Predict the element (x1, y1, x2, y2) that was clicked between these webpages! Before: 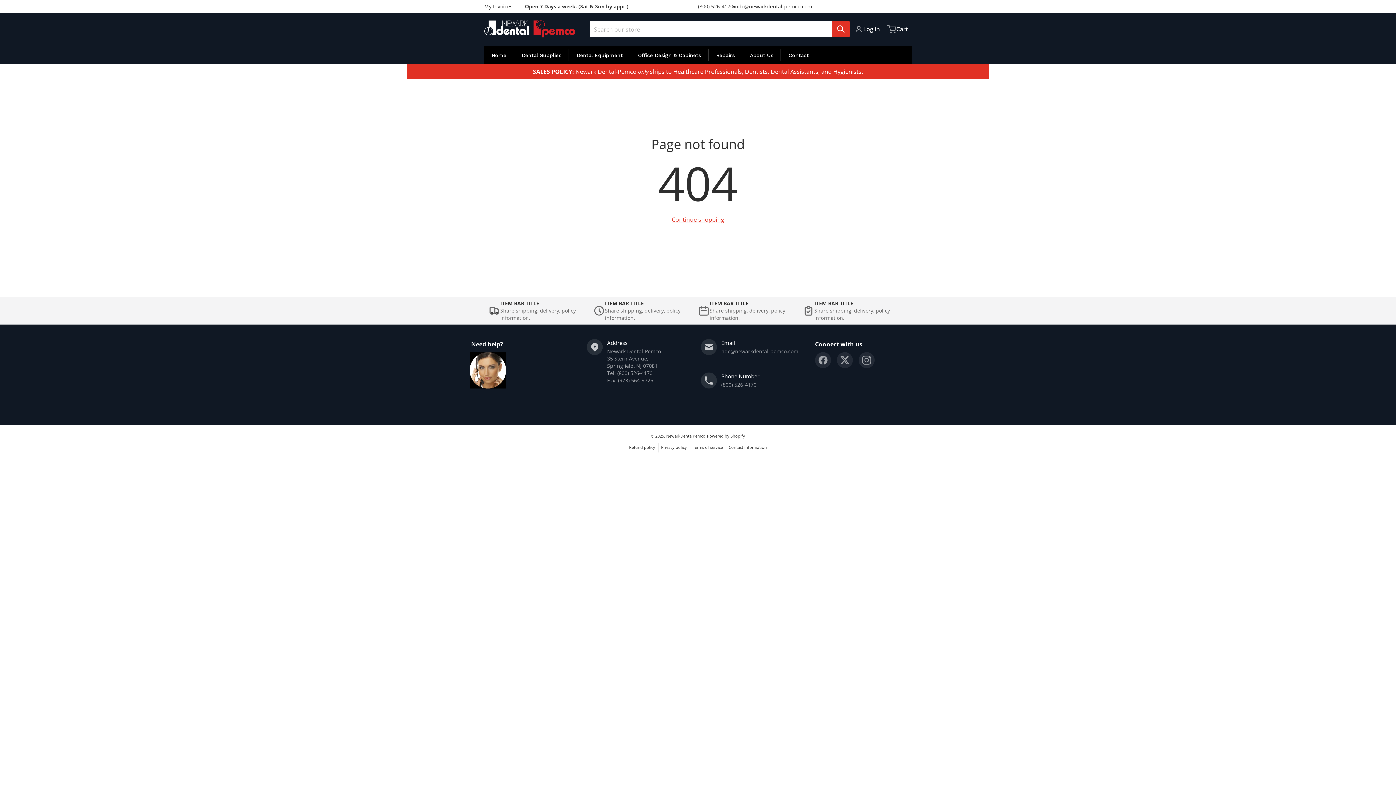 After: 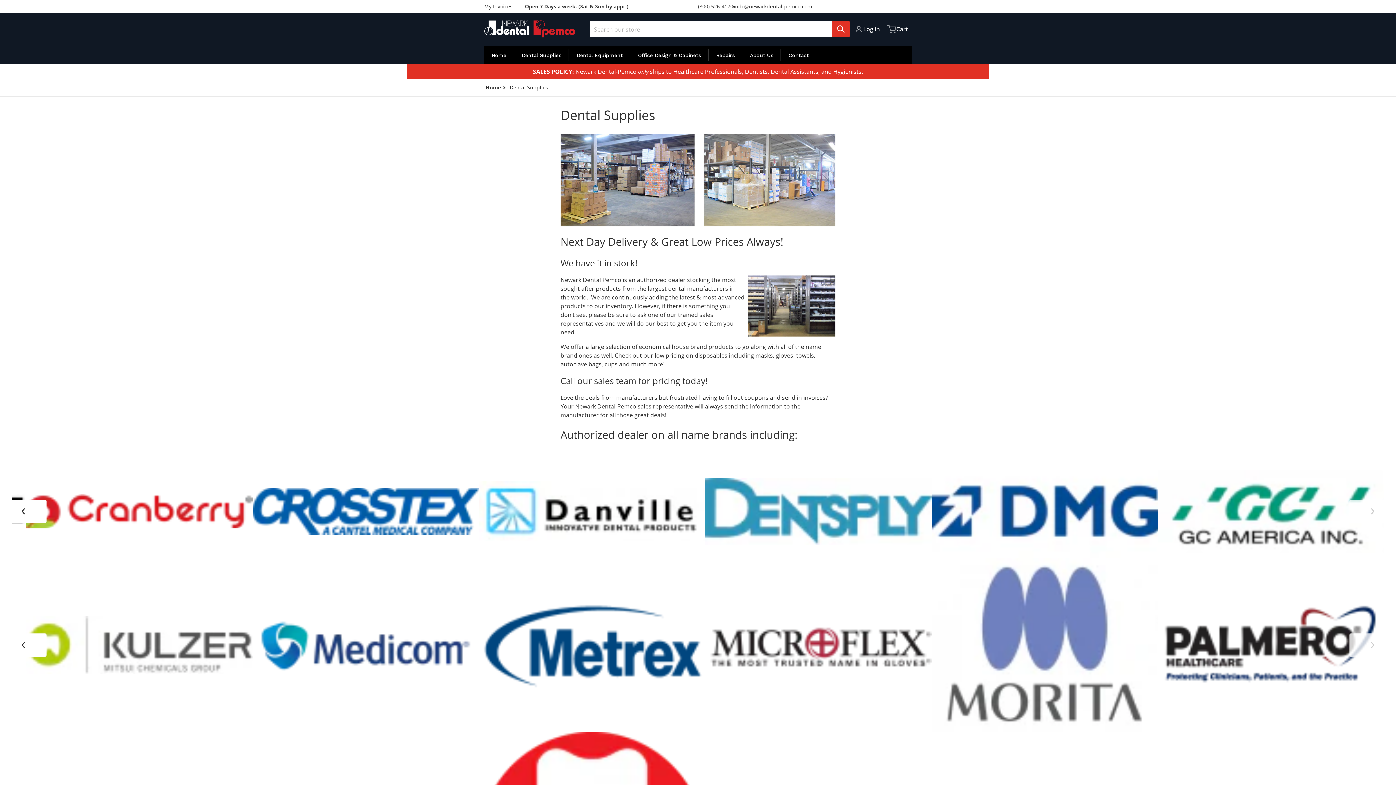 Action: label: Dental Supplies bbox: (514, 46, 568, 64)